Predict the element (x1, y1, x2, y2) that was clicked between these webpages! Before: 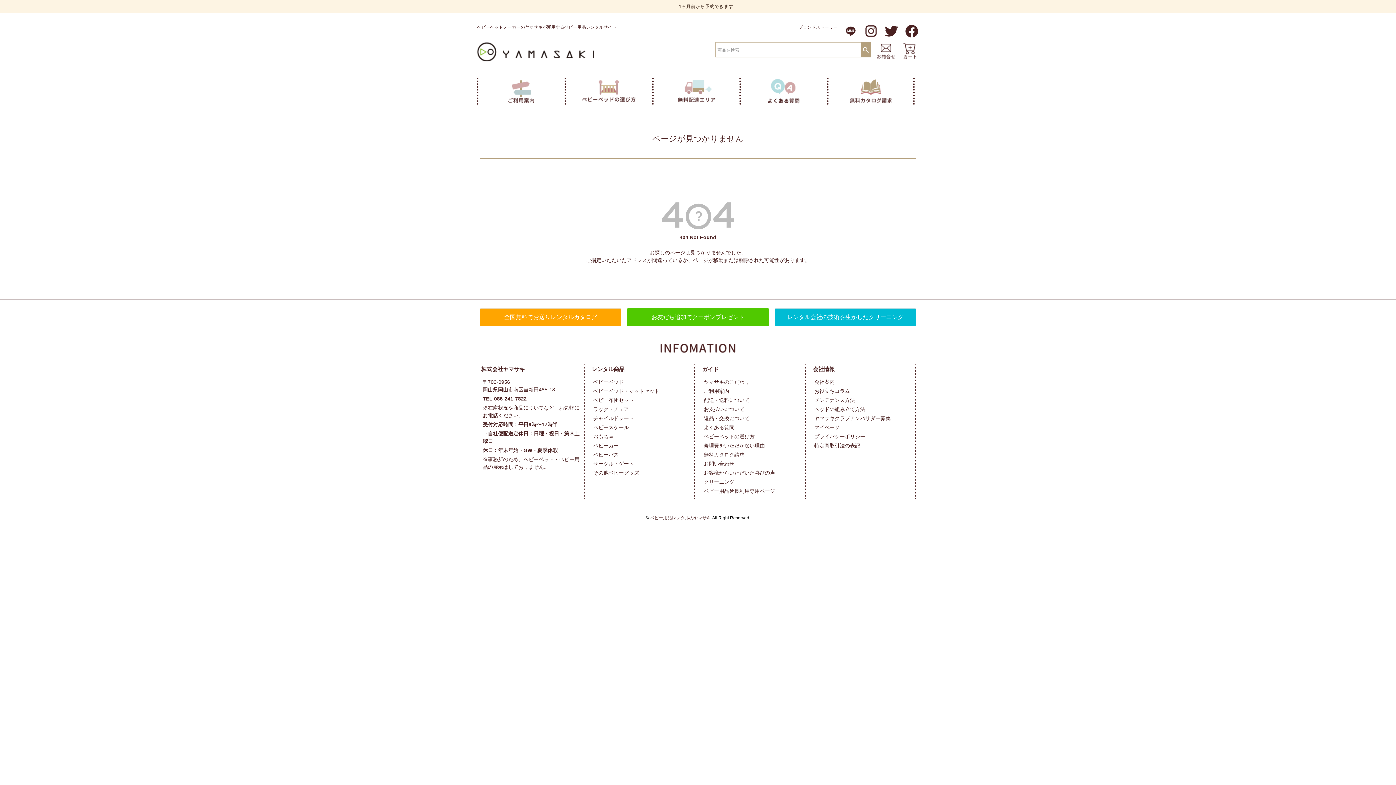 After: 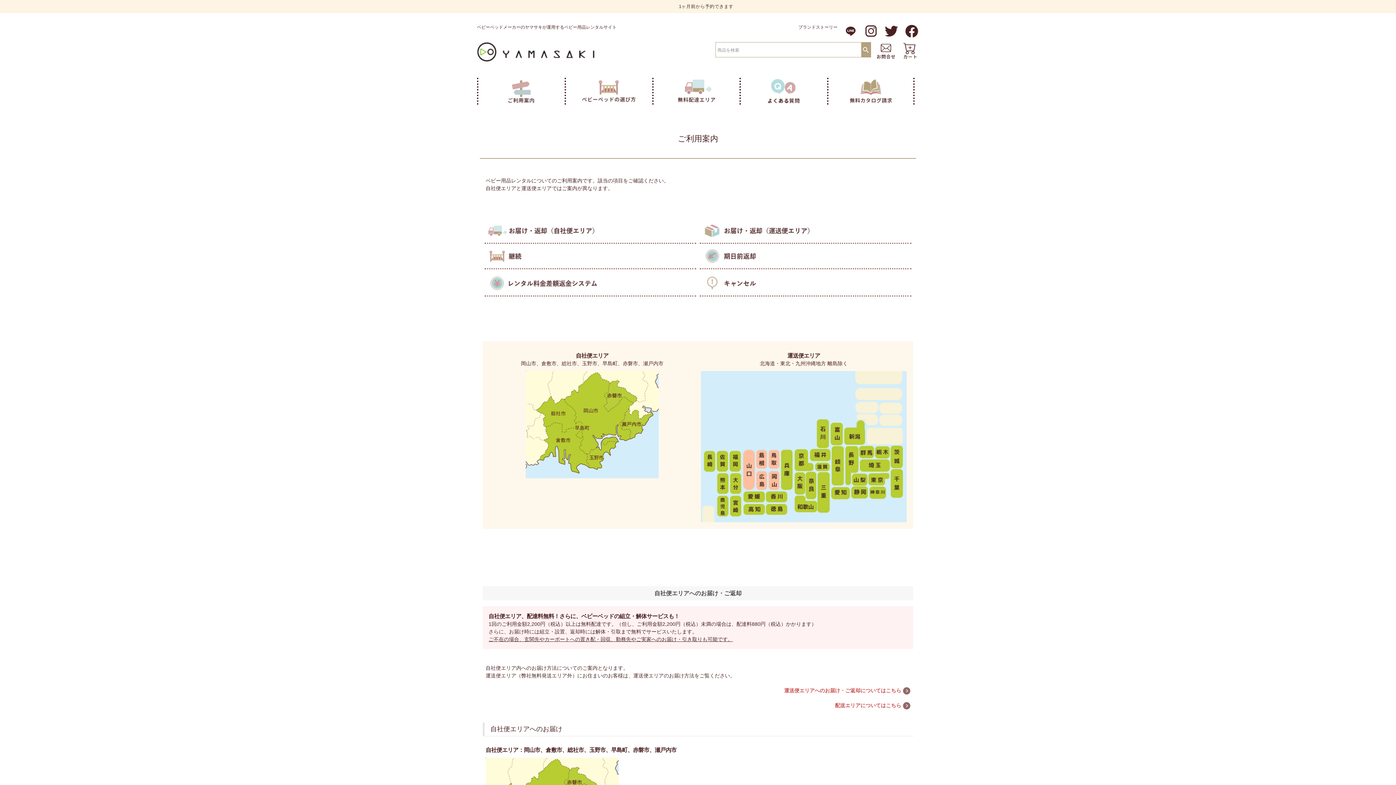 Action: bbox: (704, 388, 729, 394) label: ご利用案内